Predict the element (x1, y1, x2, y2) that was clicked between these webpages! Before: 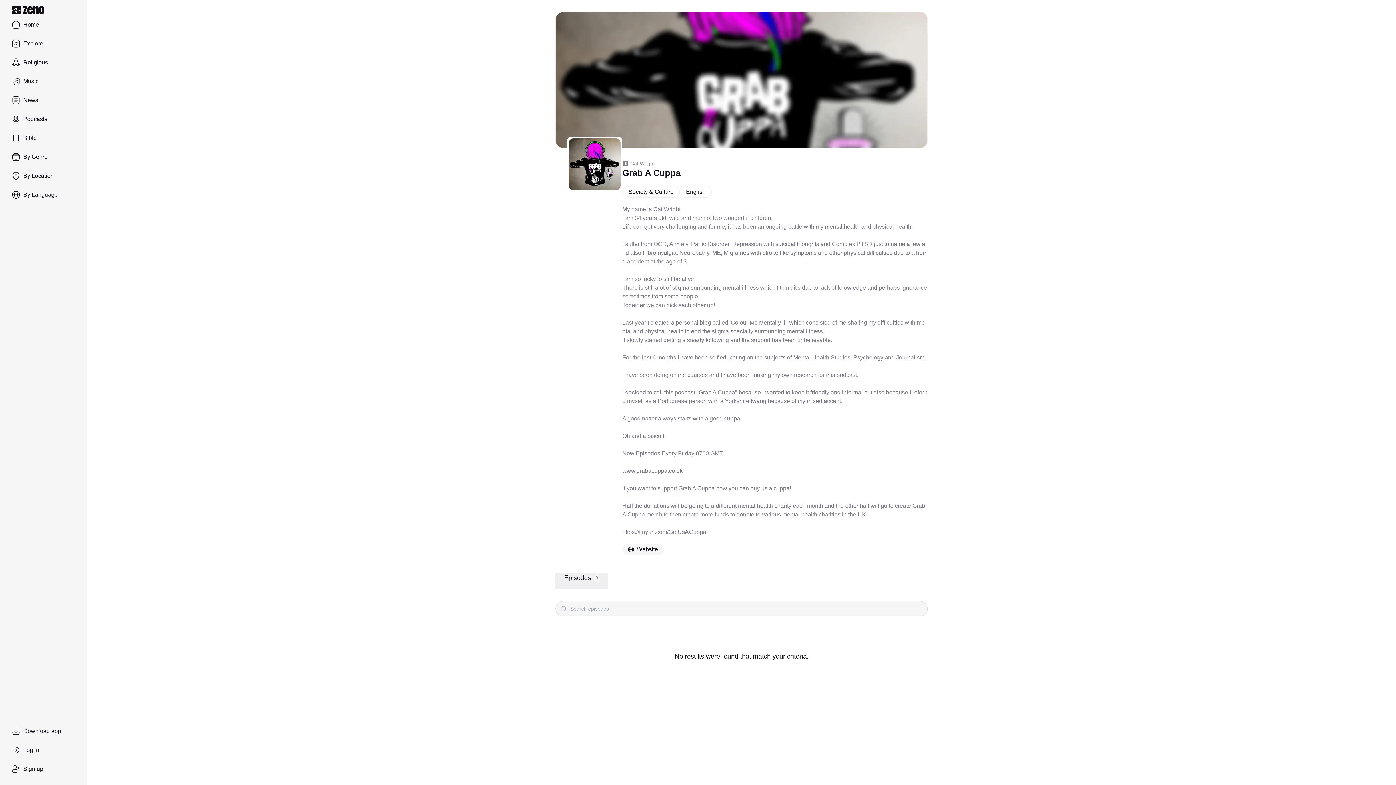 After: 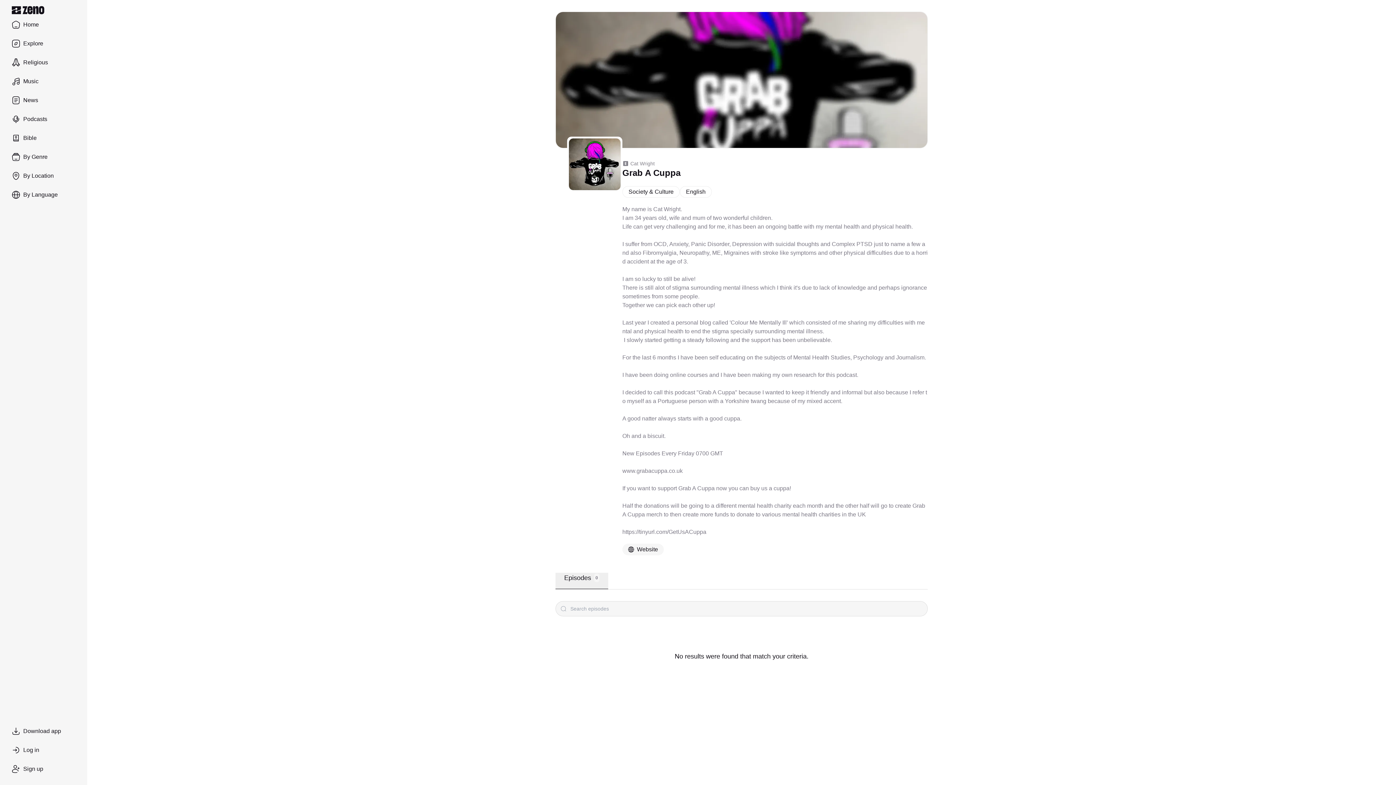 Action: bbox: (622, 543, 664, 555) label: Podcast website